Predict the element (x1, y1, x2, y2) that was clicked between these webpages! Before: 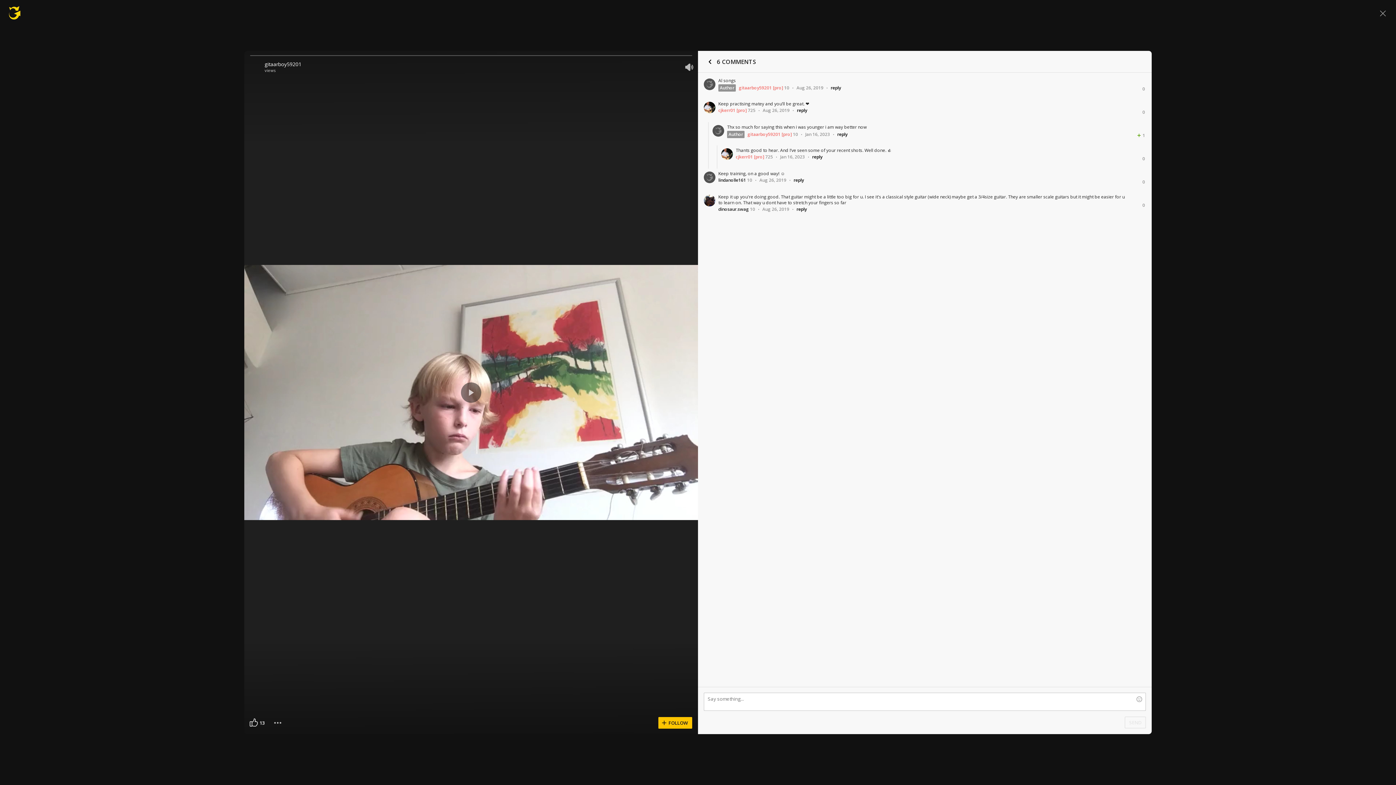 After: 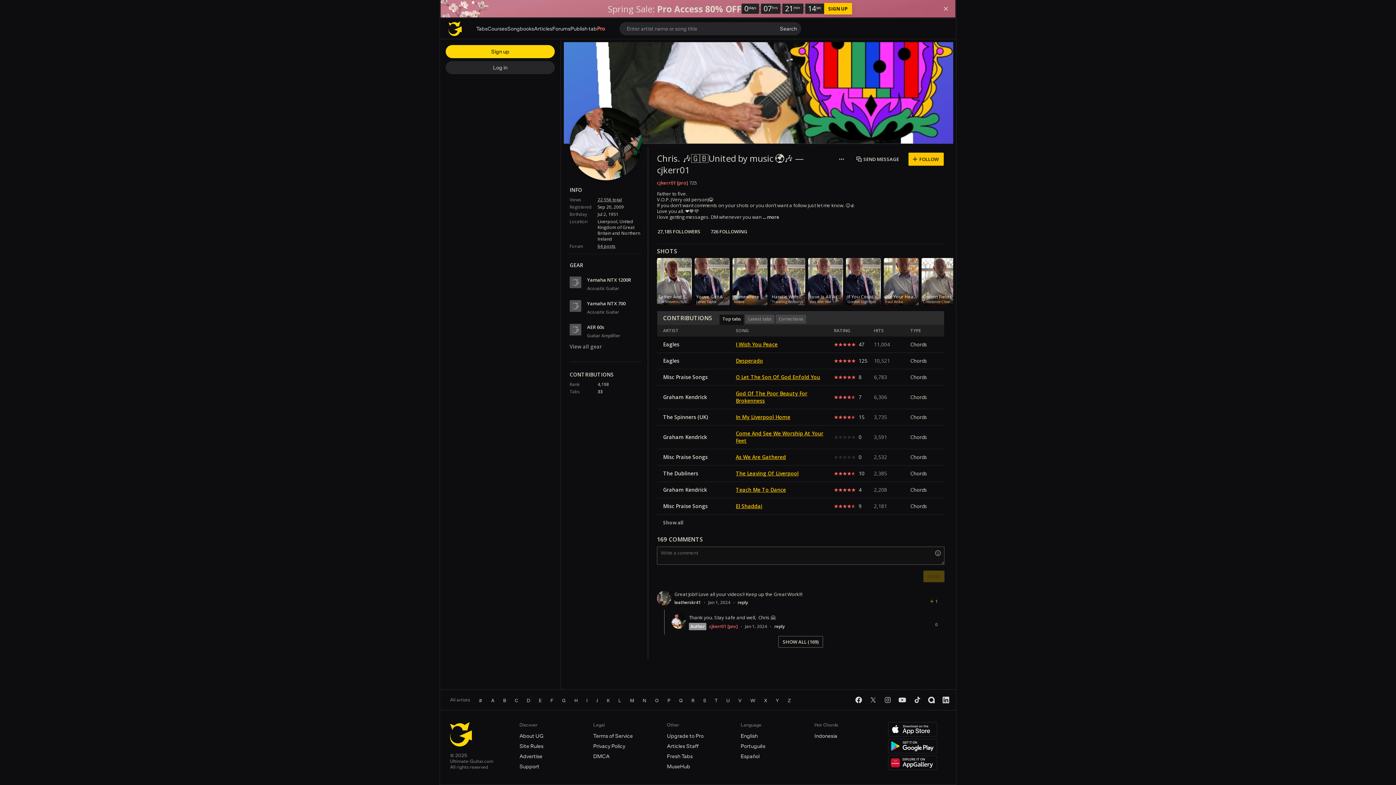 Action: bbox: (718, 107, 735, 113) label: cjkerr01